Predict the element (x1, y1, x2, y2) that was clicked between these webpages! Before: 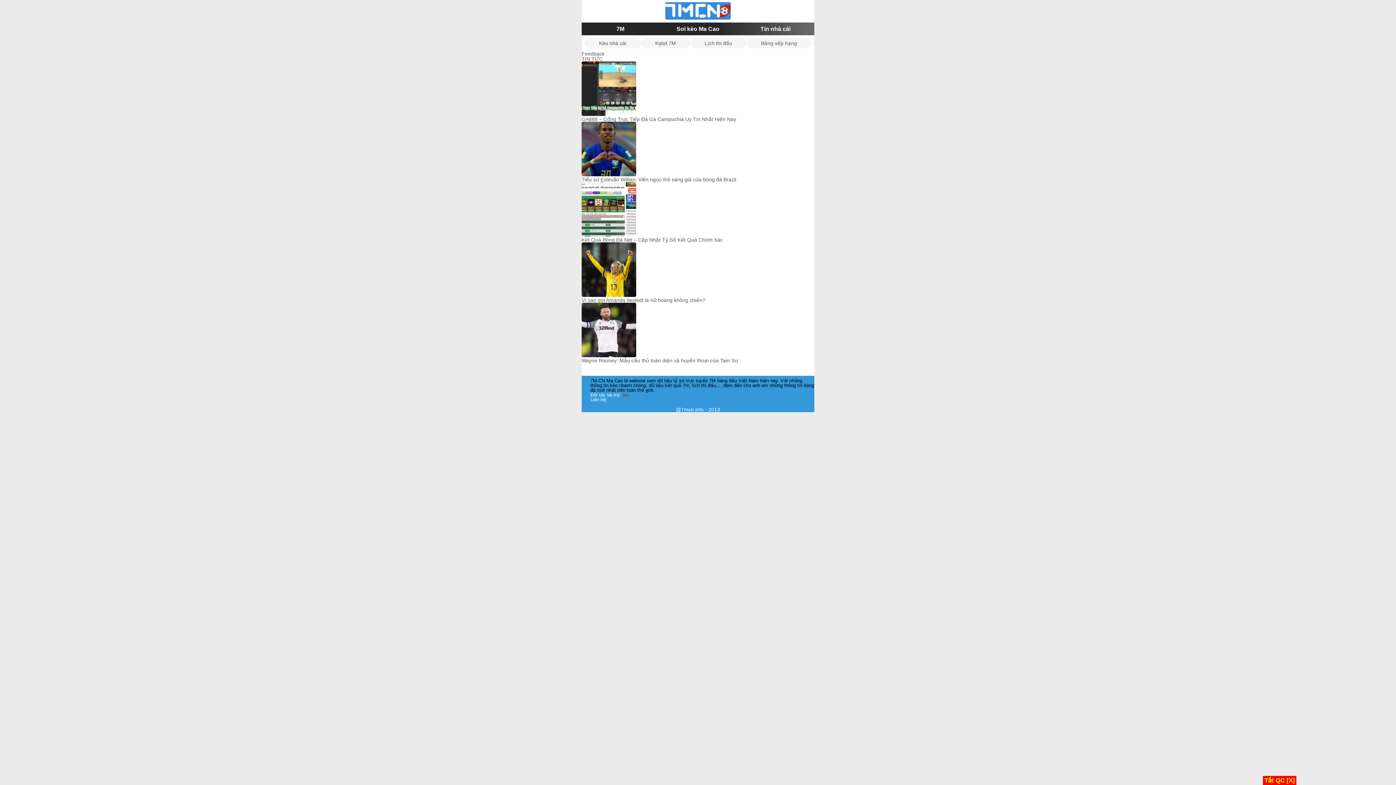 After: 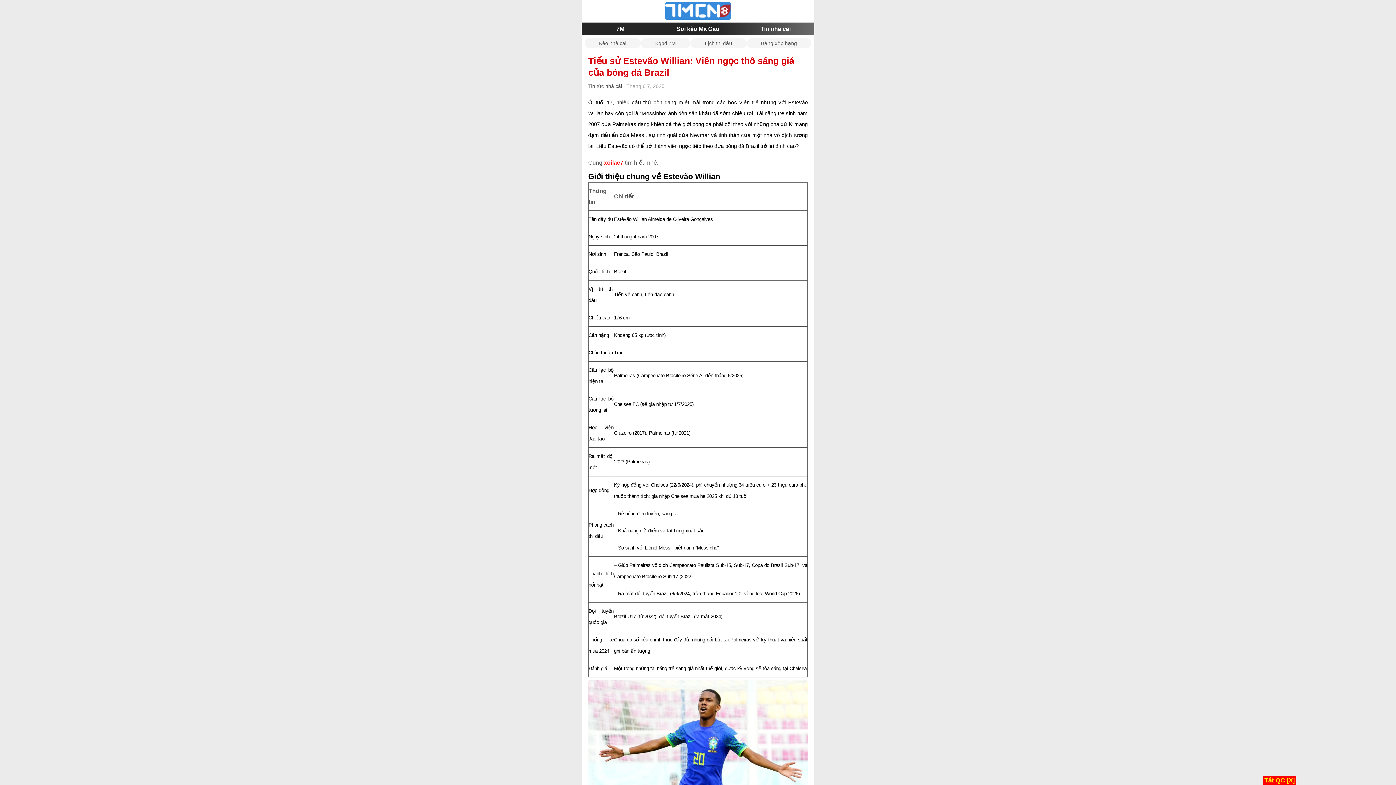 Action: bbox: (581, 176, 736, 182) label: Tiểu sử Estevão Willian: Viên ngọc thô sáng giá của bóng đá Brazil